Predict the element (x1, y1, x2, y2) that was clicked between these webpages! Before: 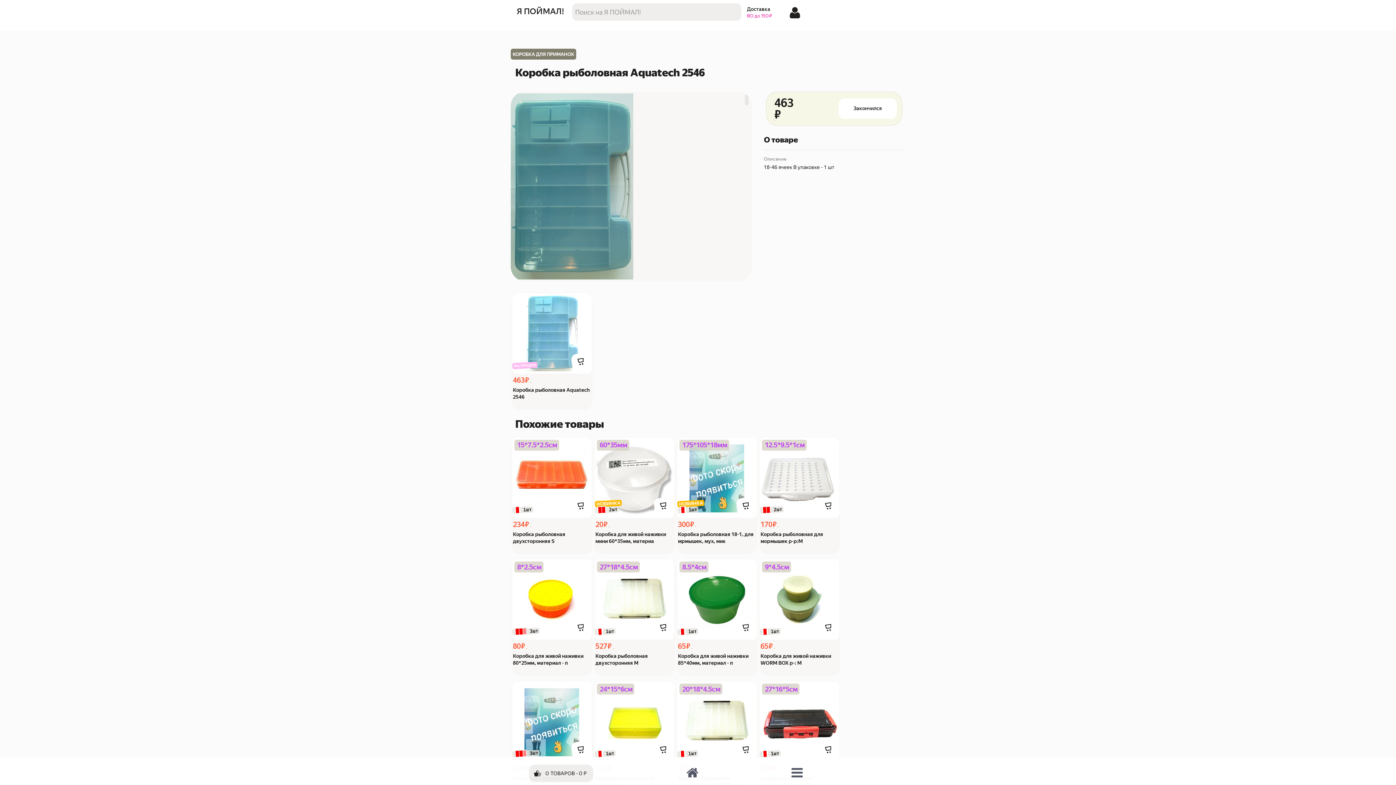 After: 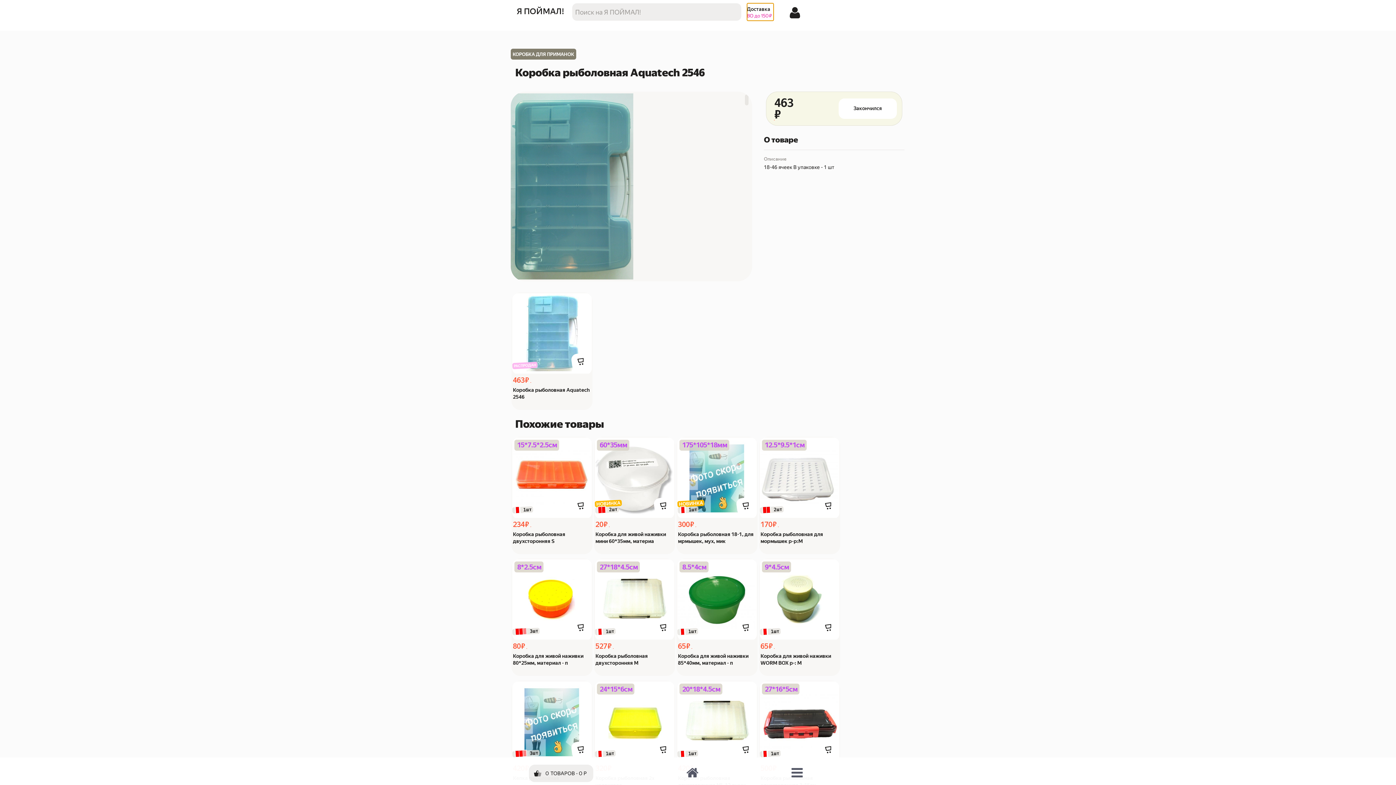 Action: label: Доставка
ВО до 150 ₽ bbox: (747, 3, 773, 20)